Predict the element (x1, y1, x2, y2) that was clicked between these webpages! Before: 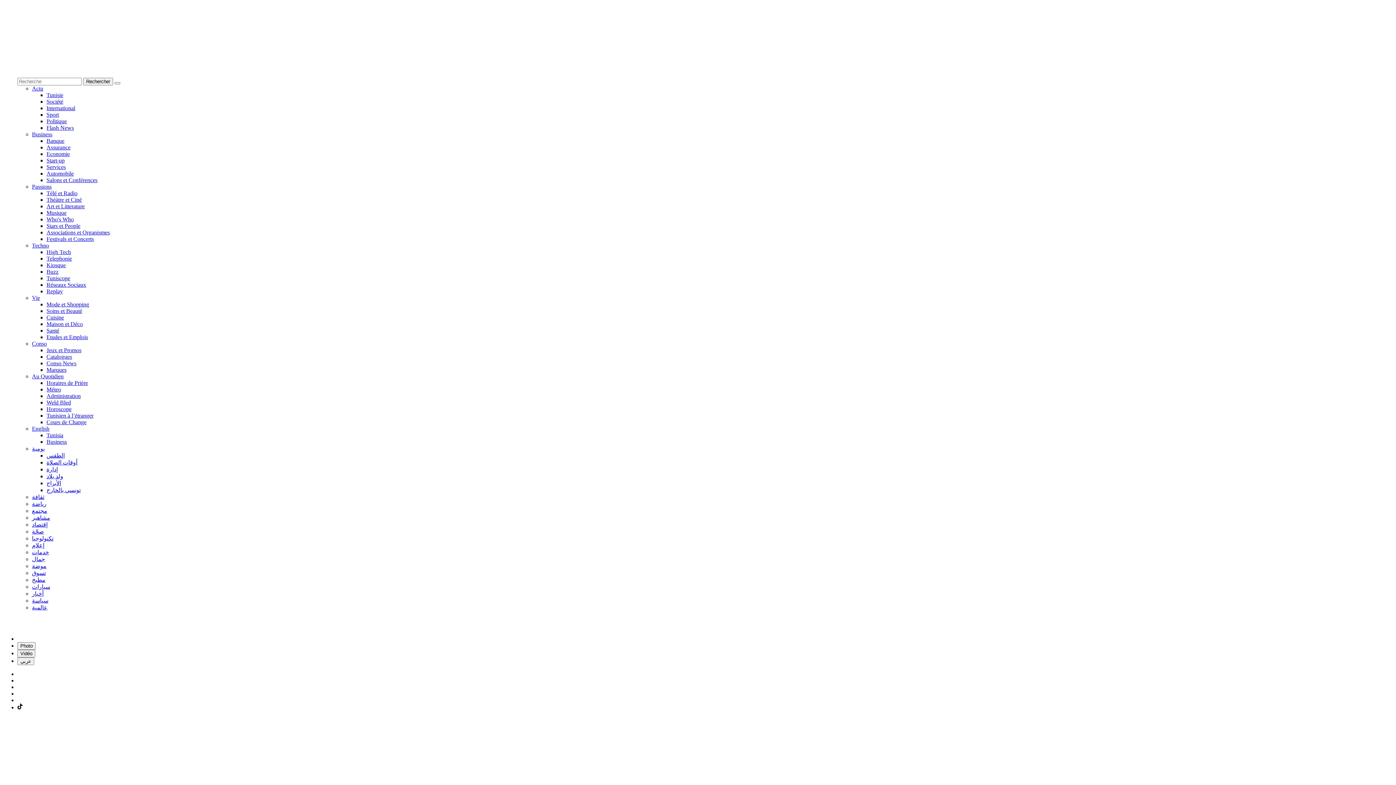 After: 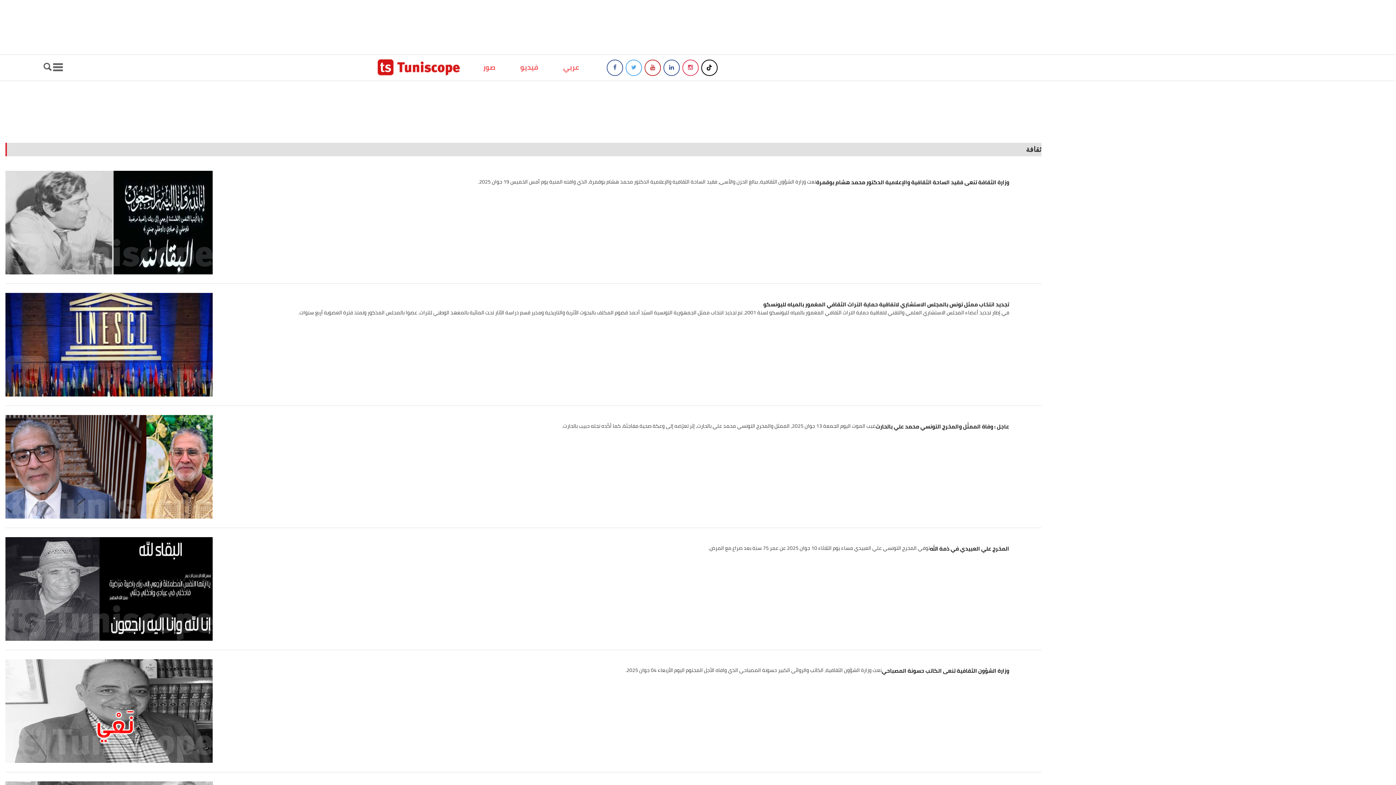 Action: label: ثقافة bbox: (32, 494, 44, 500)